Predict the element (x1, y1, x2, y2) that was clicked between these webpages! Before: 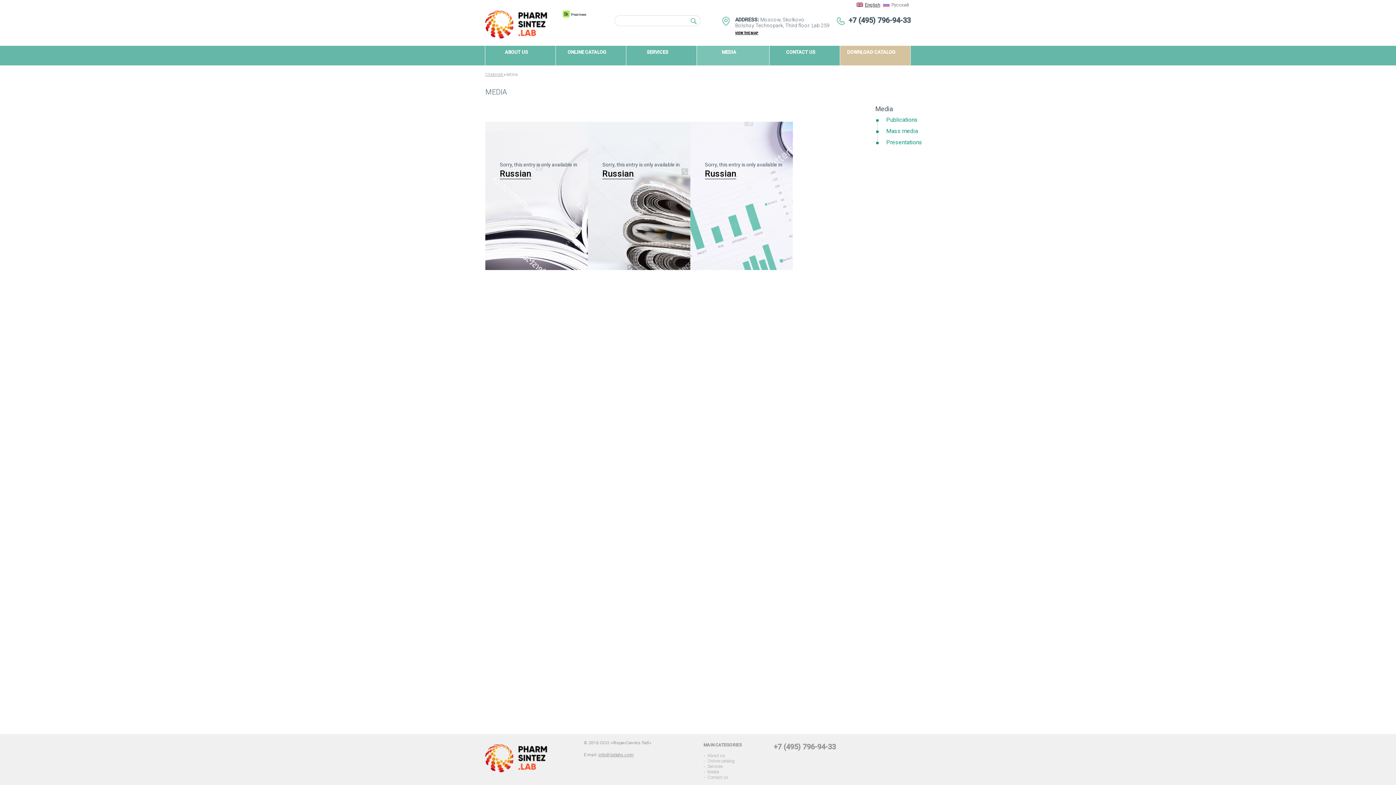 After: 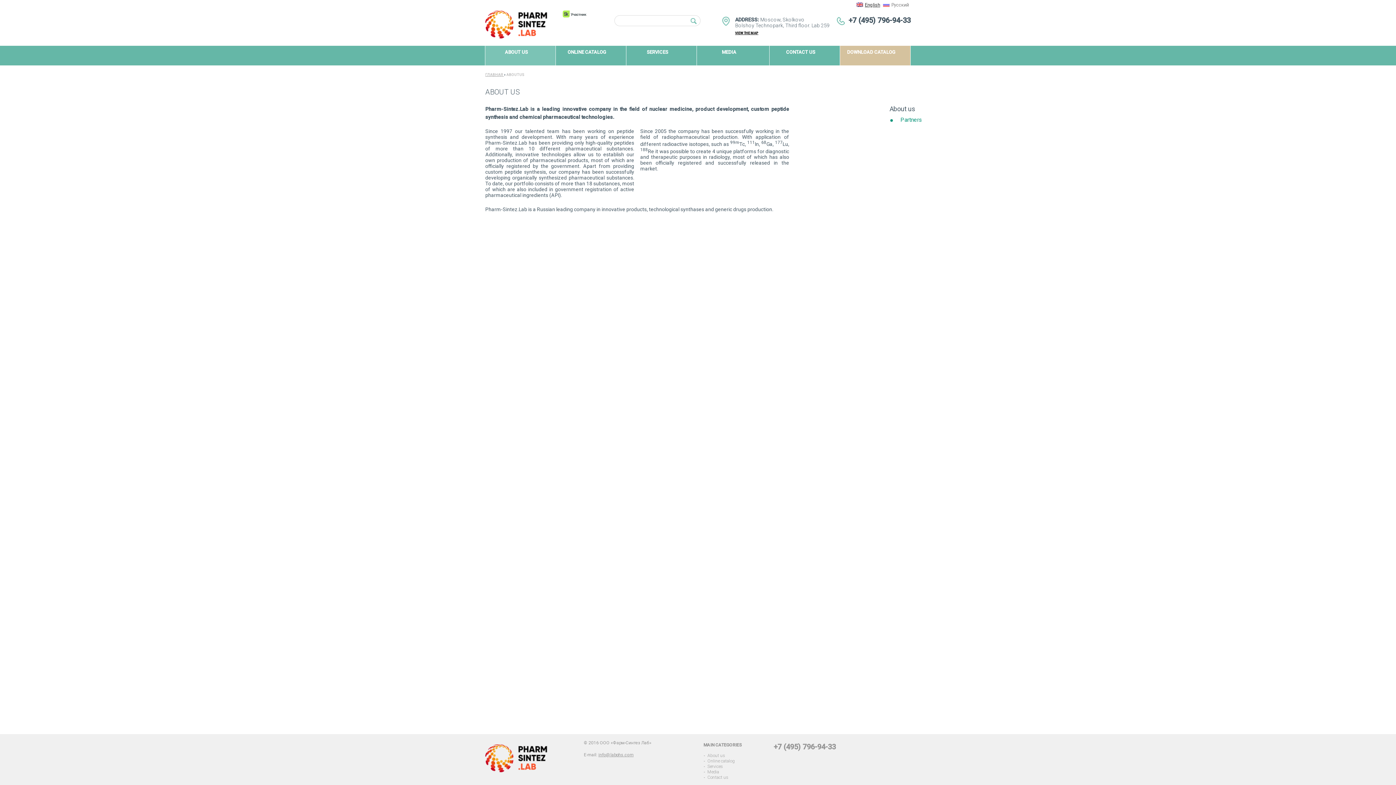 Action: label: About us bbox: (707, 753, 725, 758)